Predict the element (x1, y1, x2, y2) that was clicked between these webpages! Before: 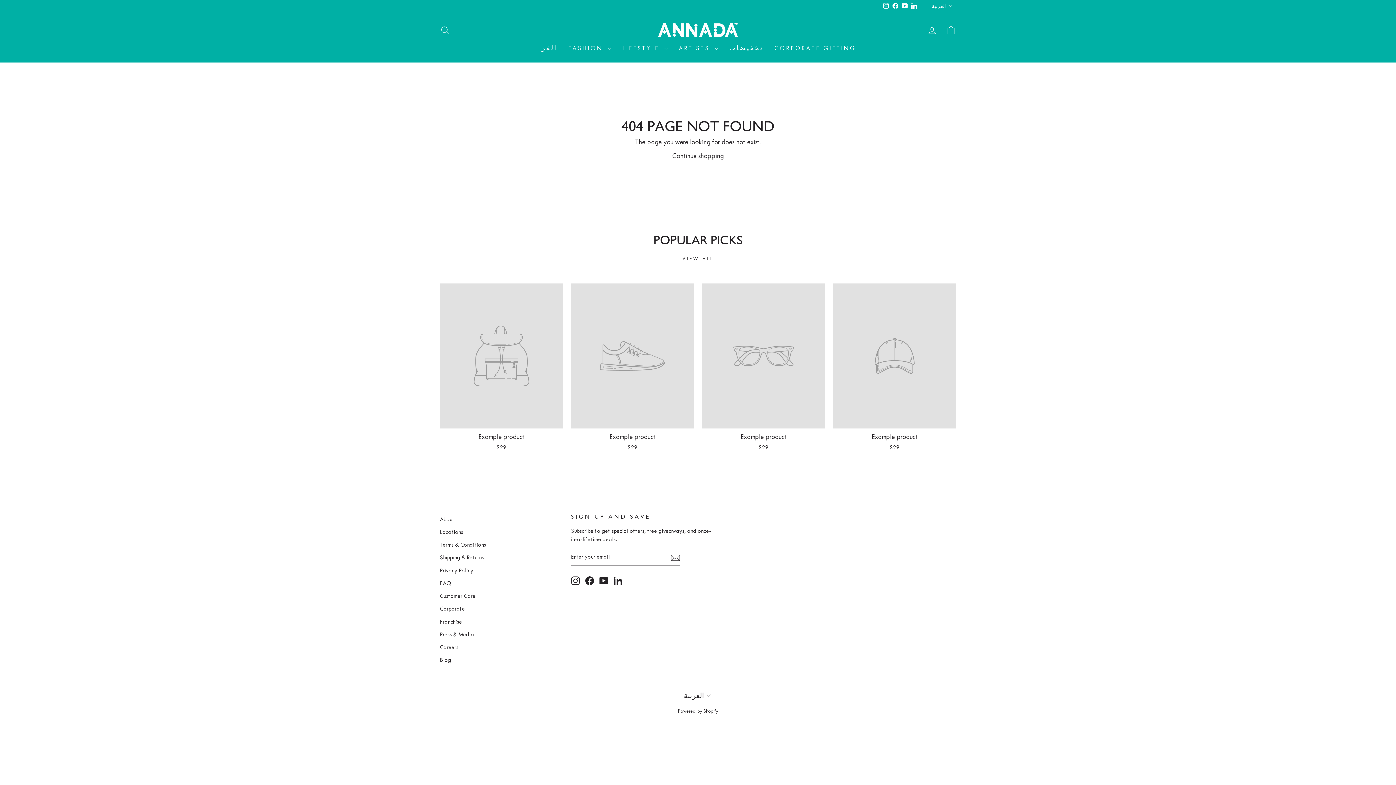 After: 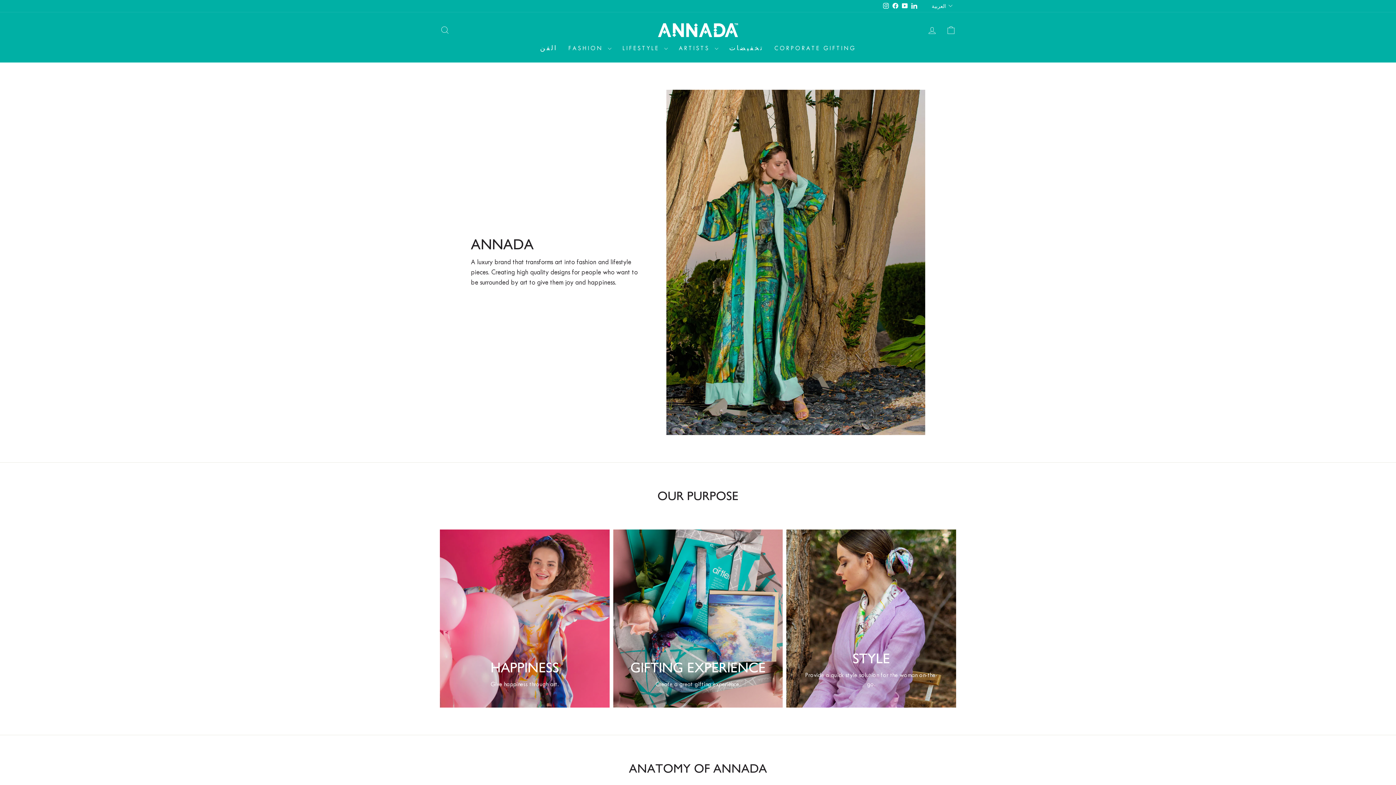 Action: label: About bbox: (440, 514, 454, 525)